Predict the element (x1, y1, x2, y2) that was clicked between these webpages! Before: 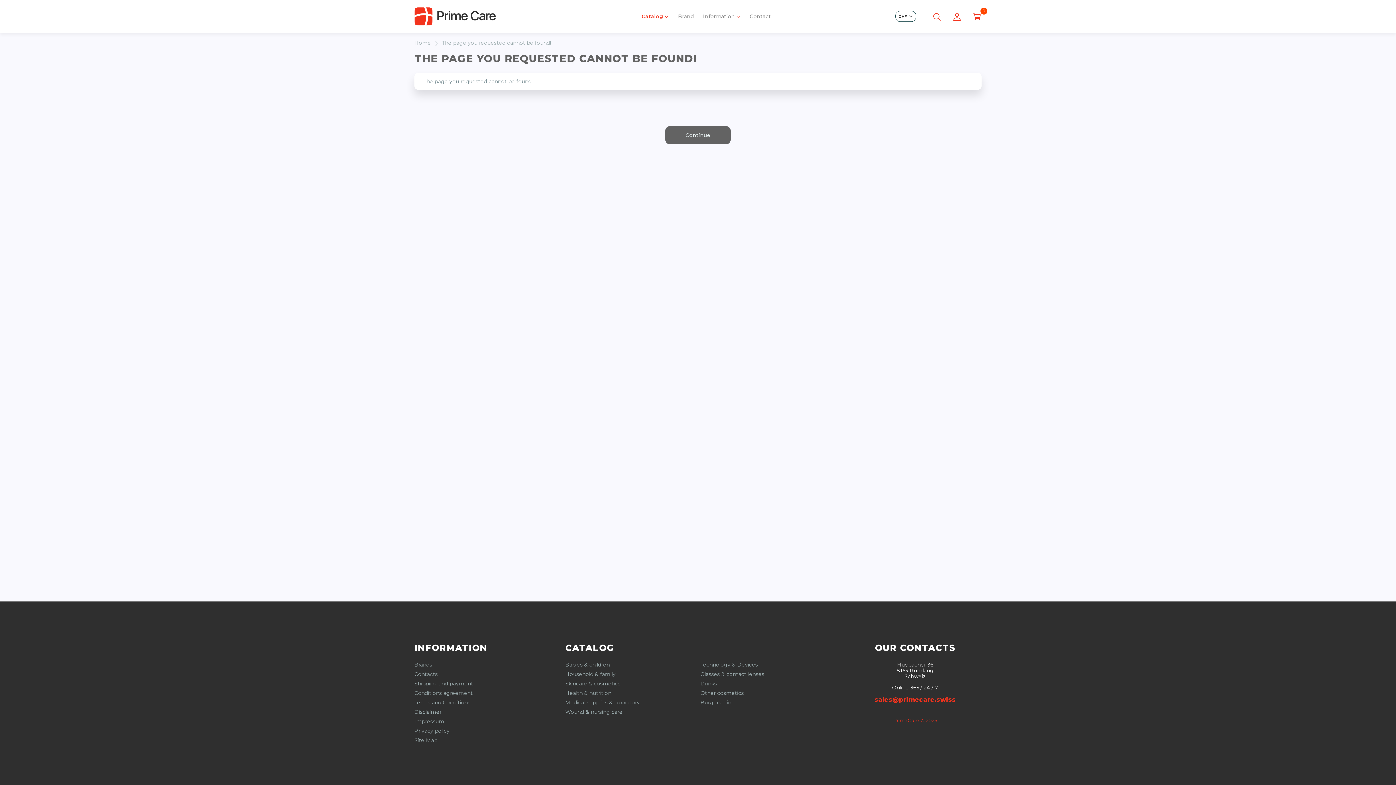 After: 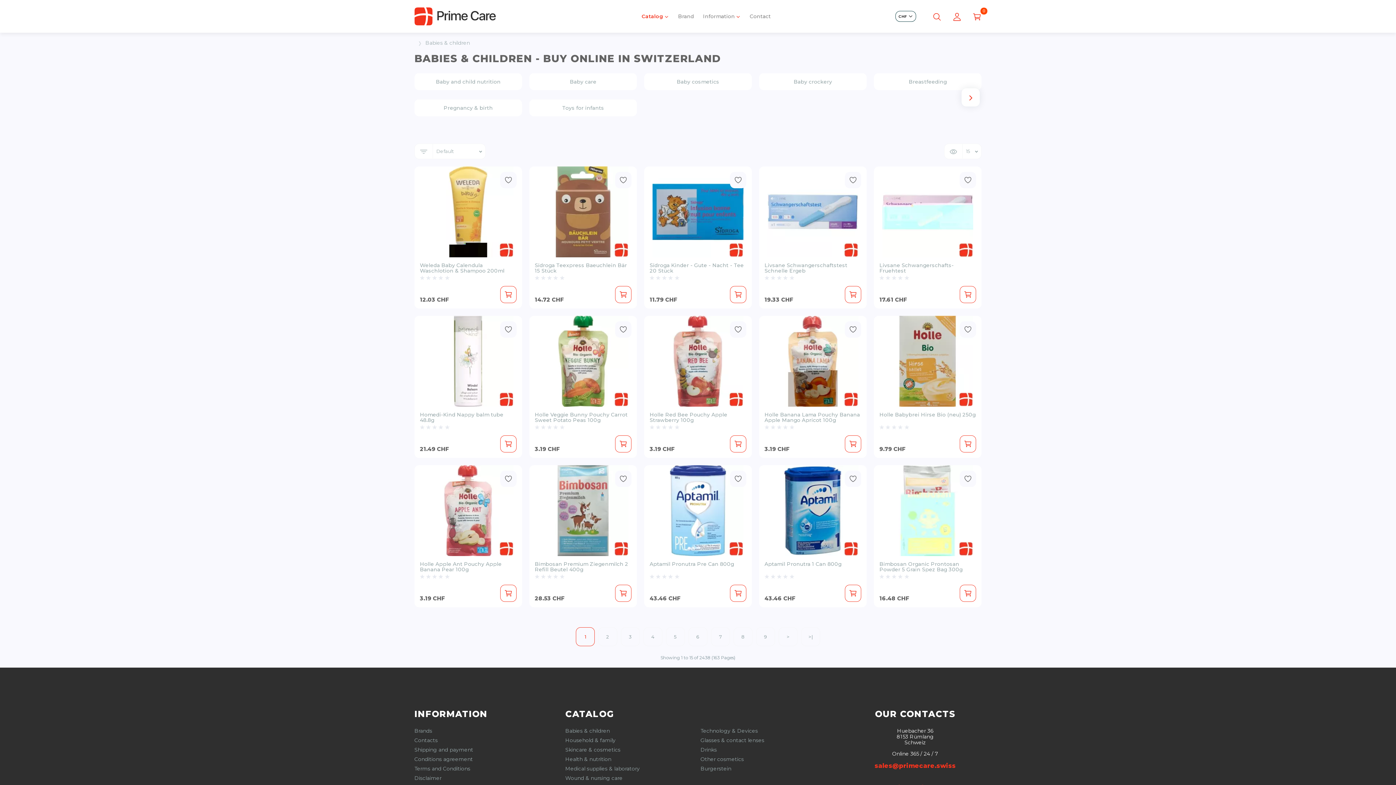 Action: label: Babies & children bbox: (565, 662, 609, 668)